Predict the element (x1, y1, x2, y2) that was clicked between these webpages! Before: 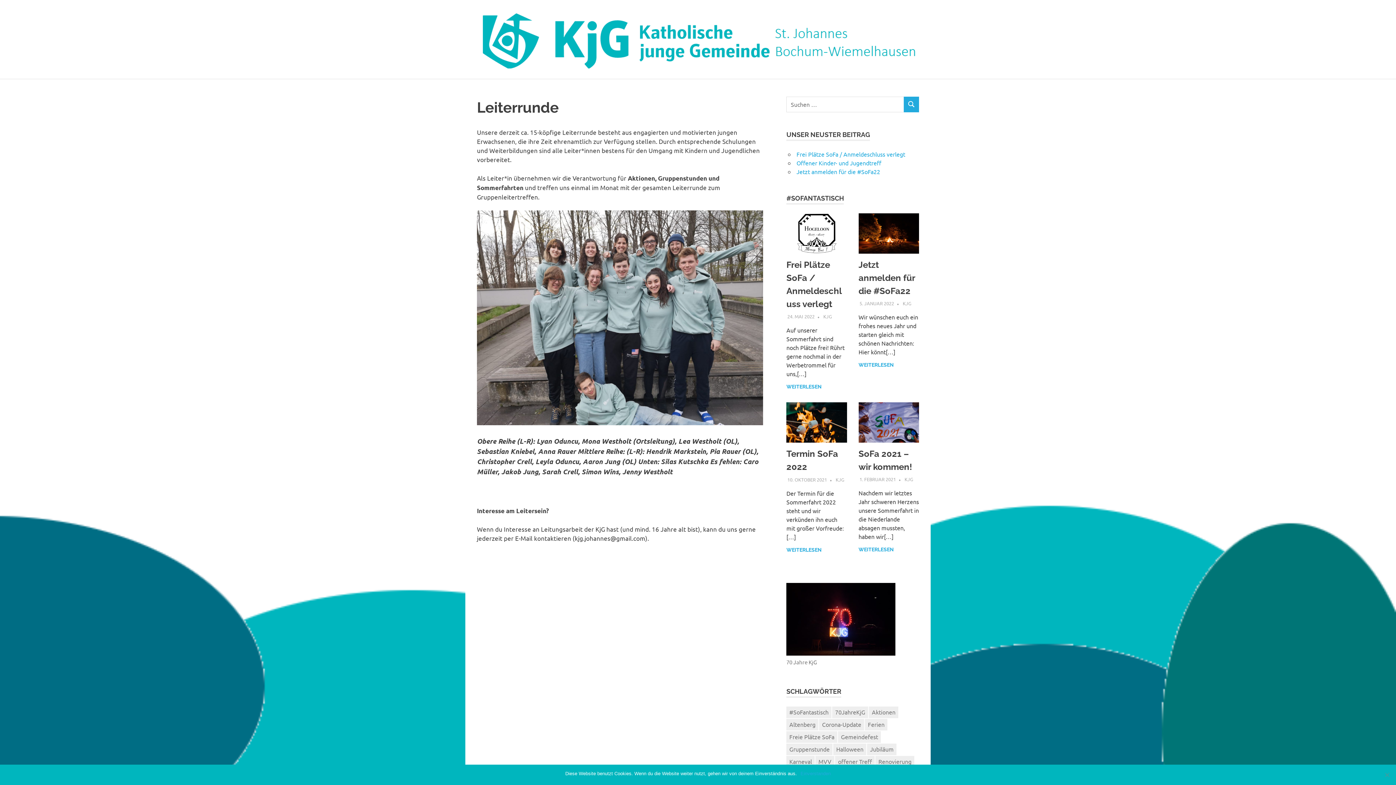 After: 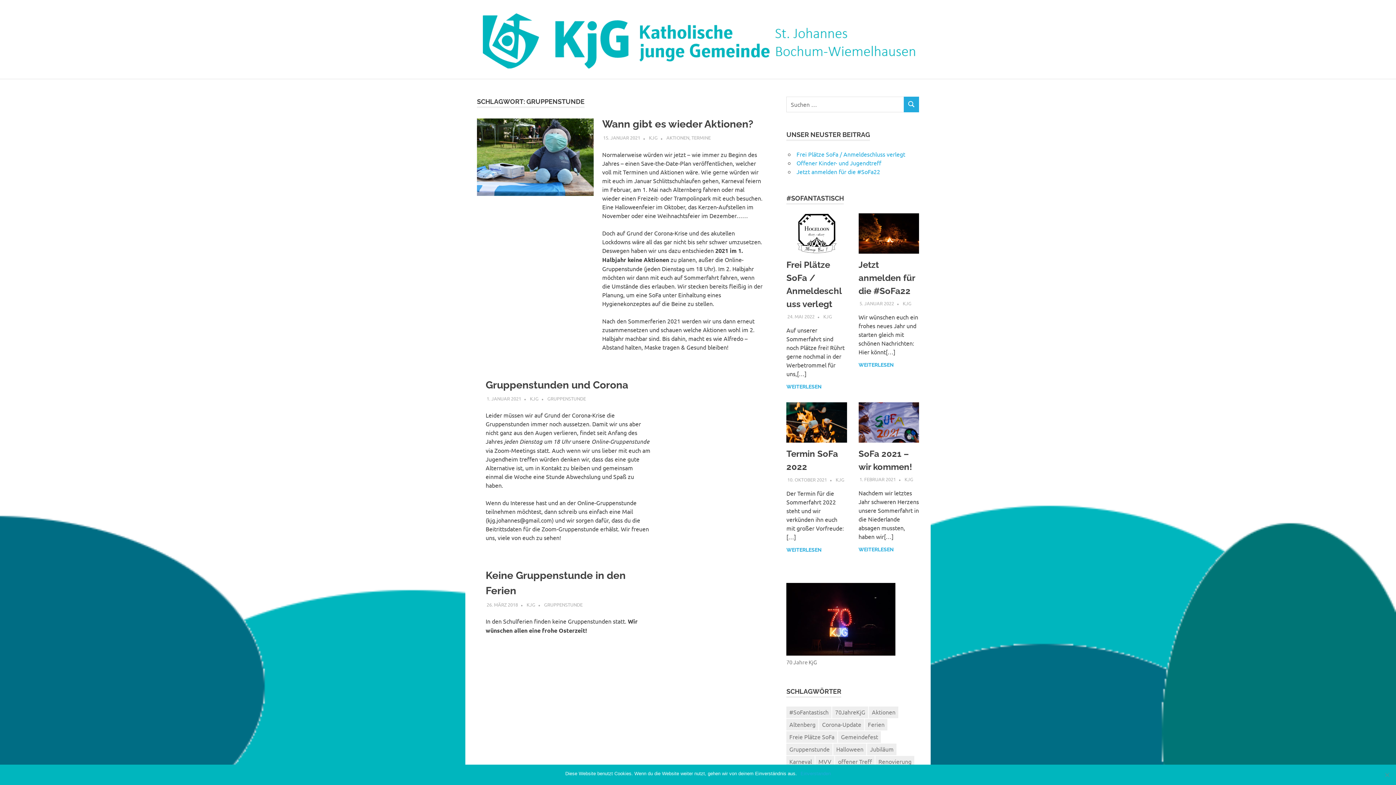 Action: bbox: (786, 743, 832, 755) label: Gruppenstunde (3 Einträge)